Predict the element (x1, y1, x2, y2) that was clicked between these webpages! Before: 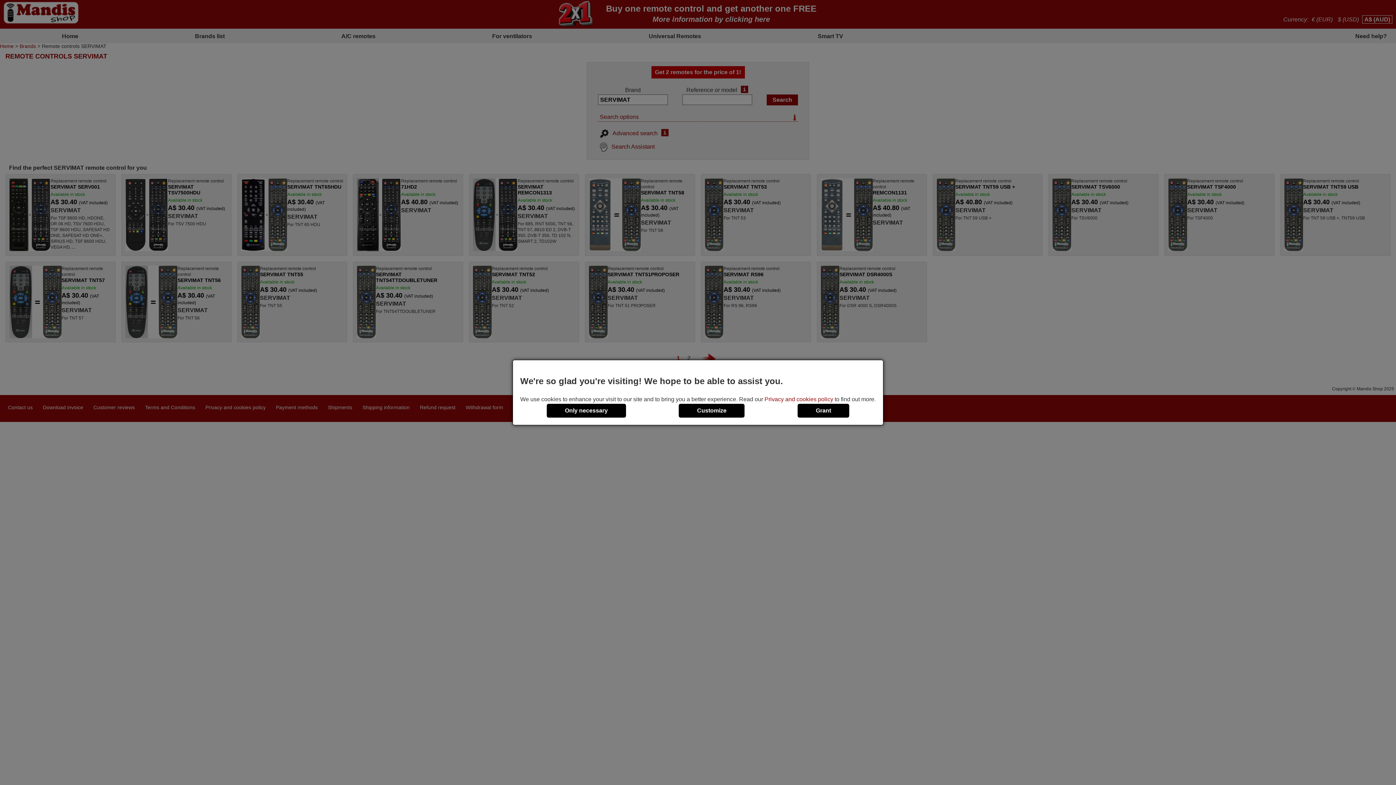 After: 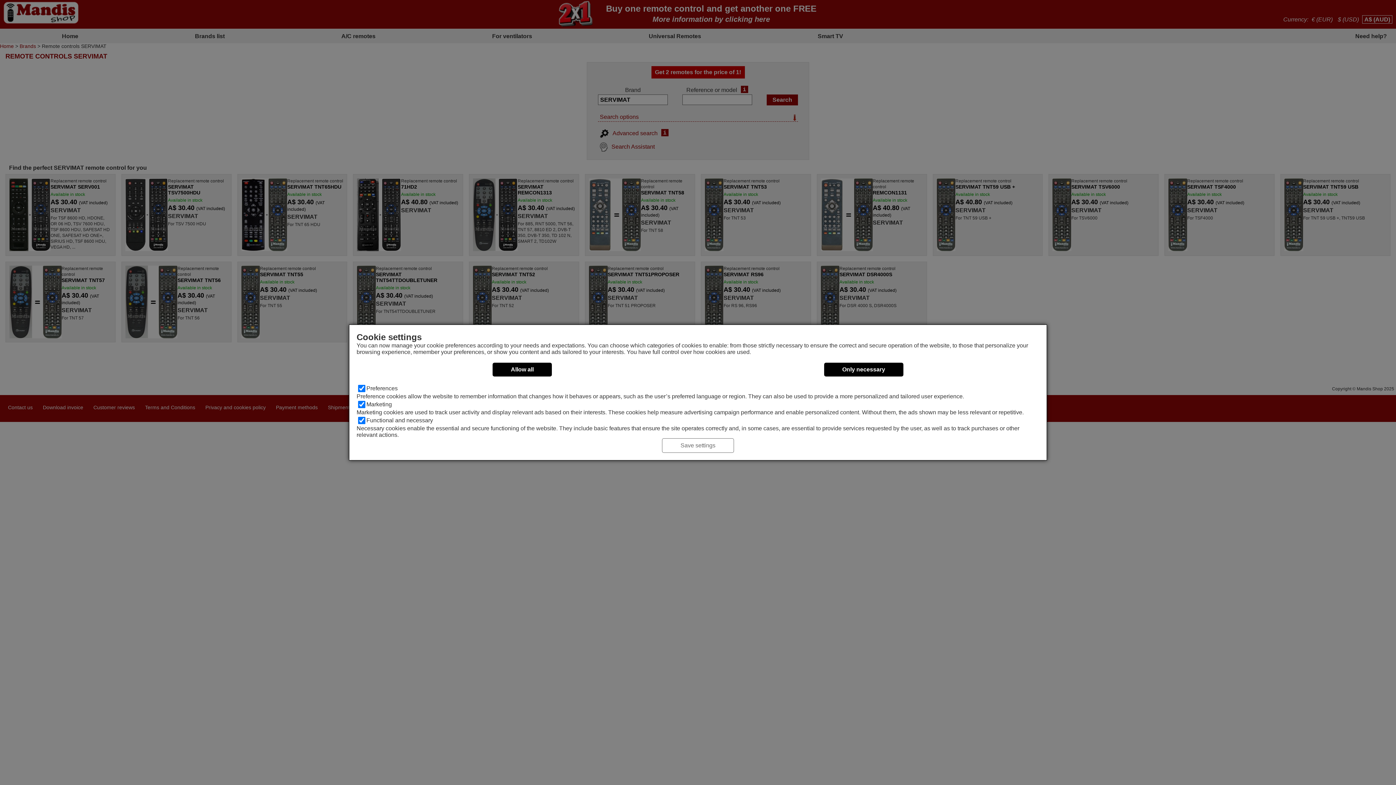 Action: bbox: (679, 403, 744, 417) label: Customize